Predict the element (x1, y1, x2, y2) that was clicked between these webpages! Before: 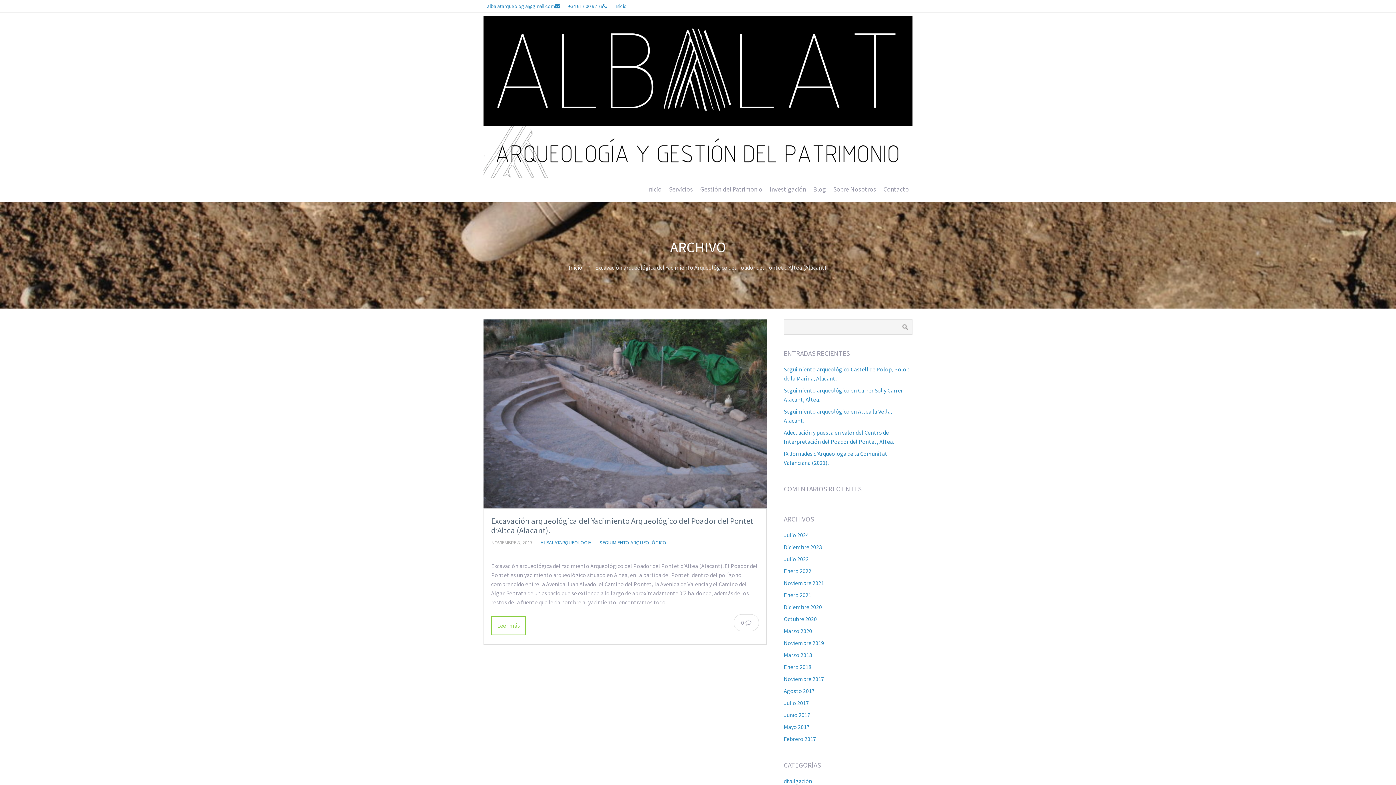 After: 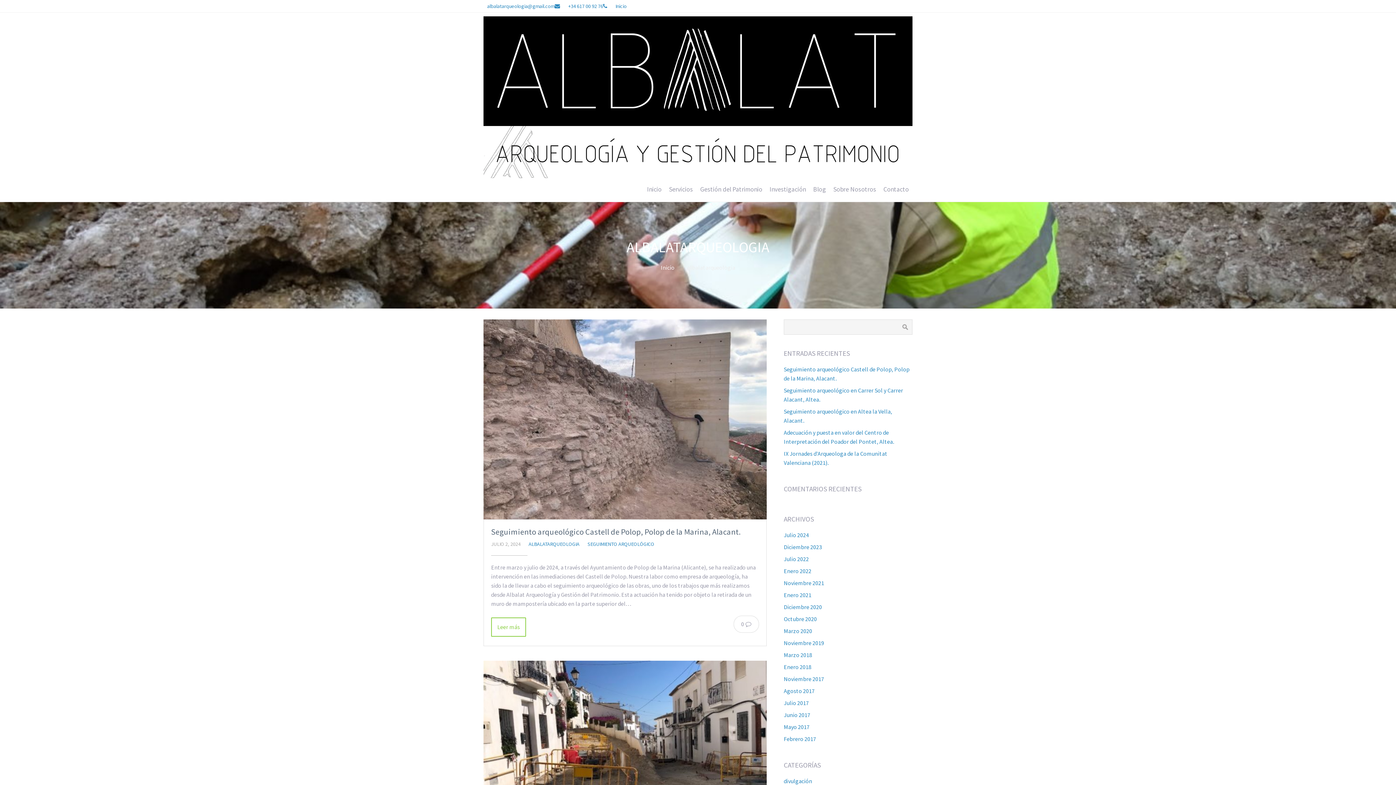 Action: label: ALBALATARQUEOLOGIA bbox: (540, 539, 591, 546)